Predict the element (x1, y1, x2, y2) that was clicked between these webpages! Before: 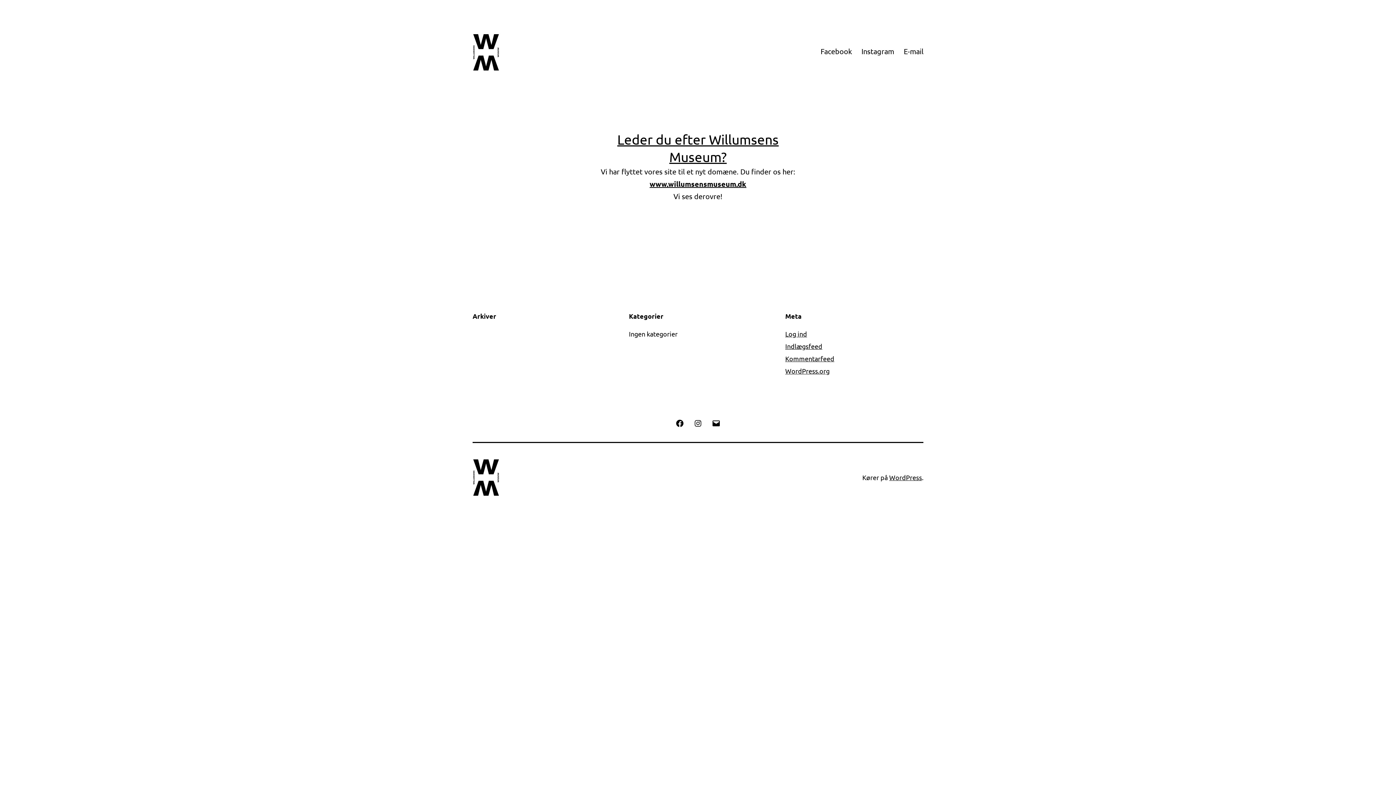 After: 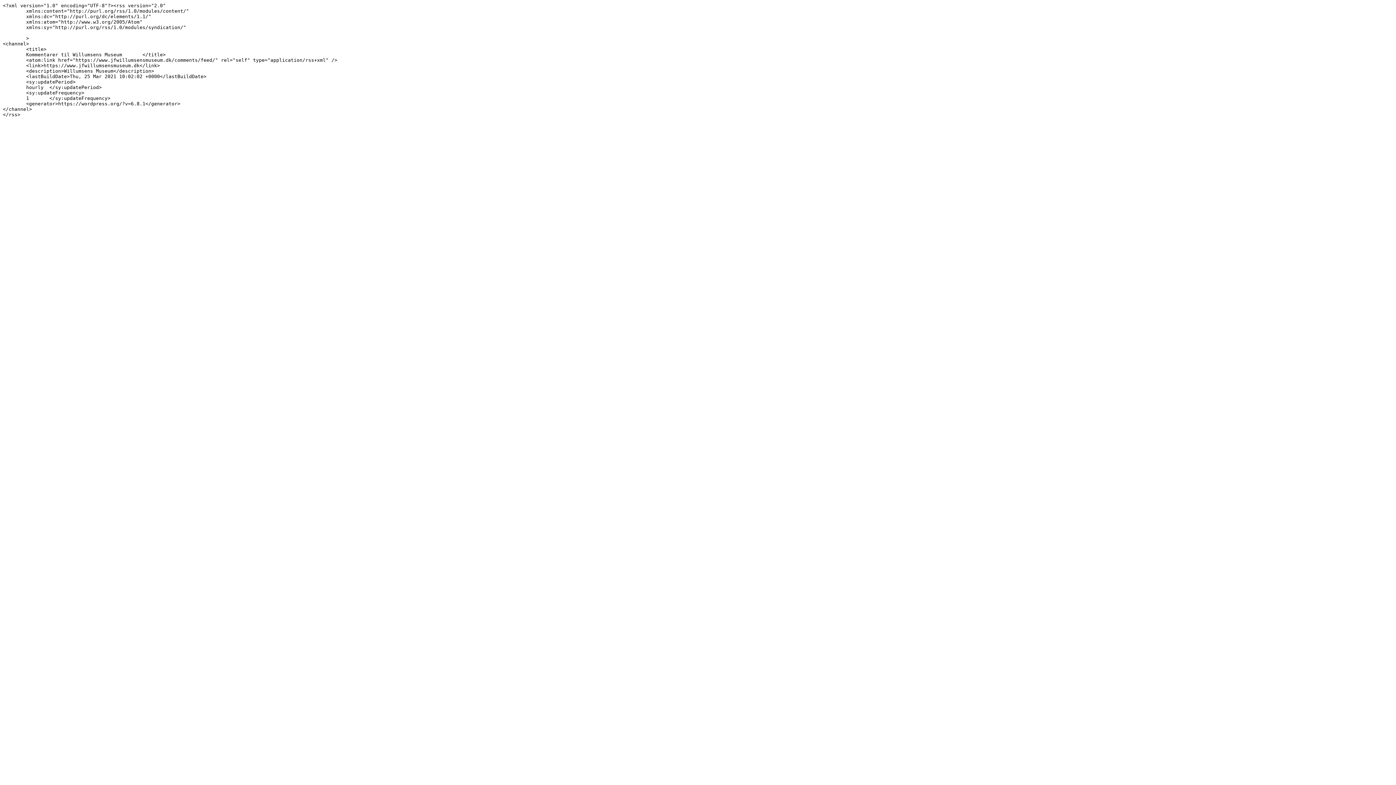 Action: label: Kommentarfeed bbox: (785, 354, 834, 362)